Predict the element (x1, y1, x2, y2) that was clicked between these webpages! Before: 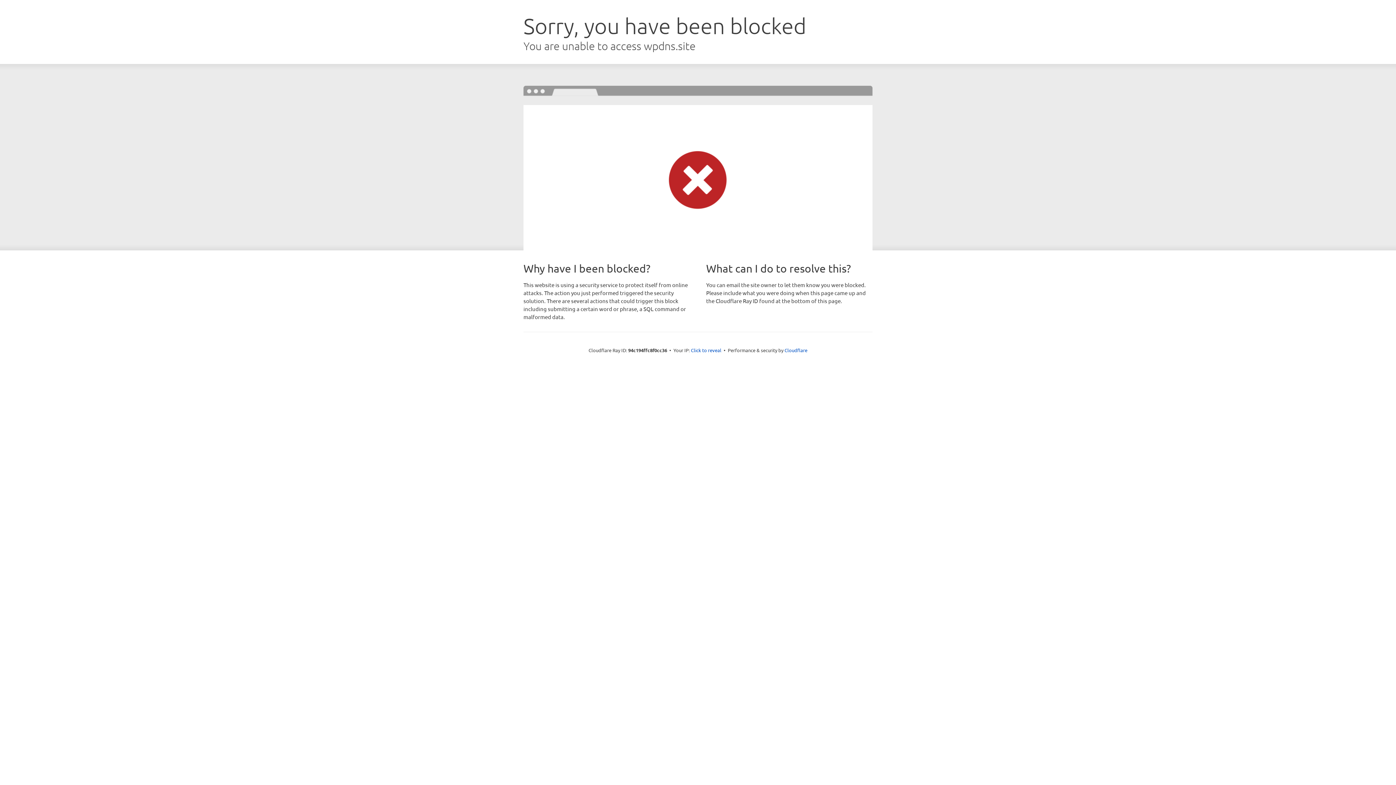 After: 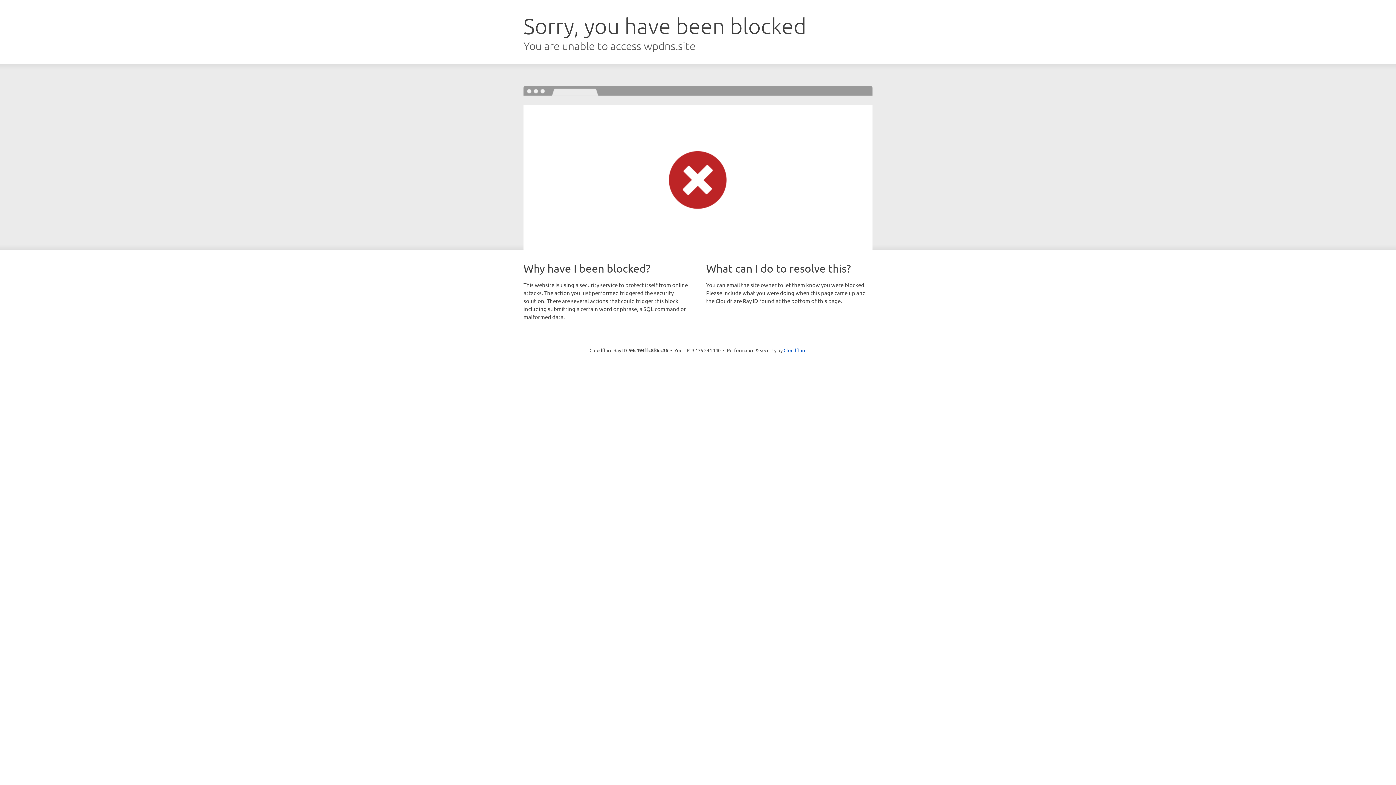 Action: label: Click to reveal bbox: (691, 346, 721, 353)